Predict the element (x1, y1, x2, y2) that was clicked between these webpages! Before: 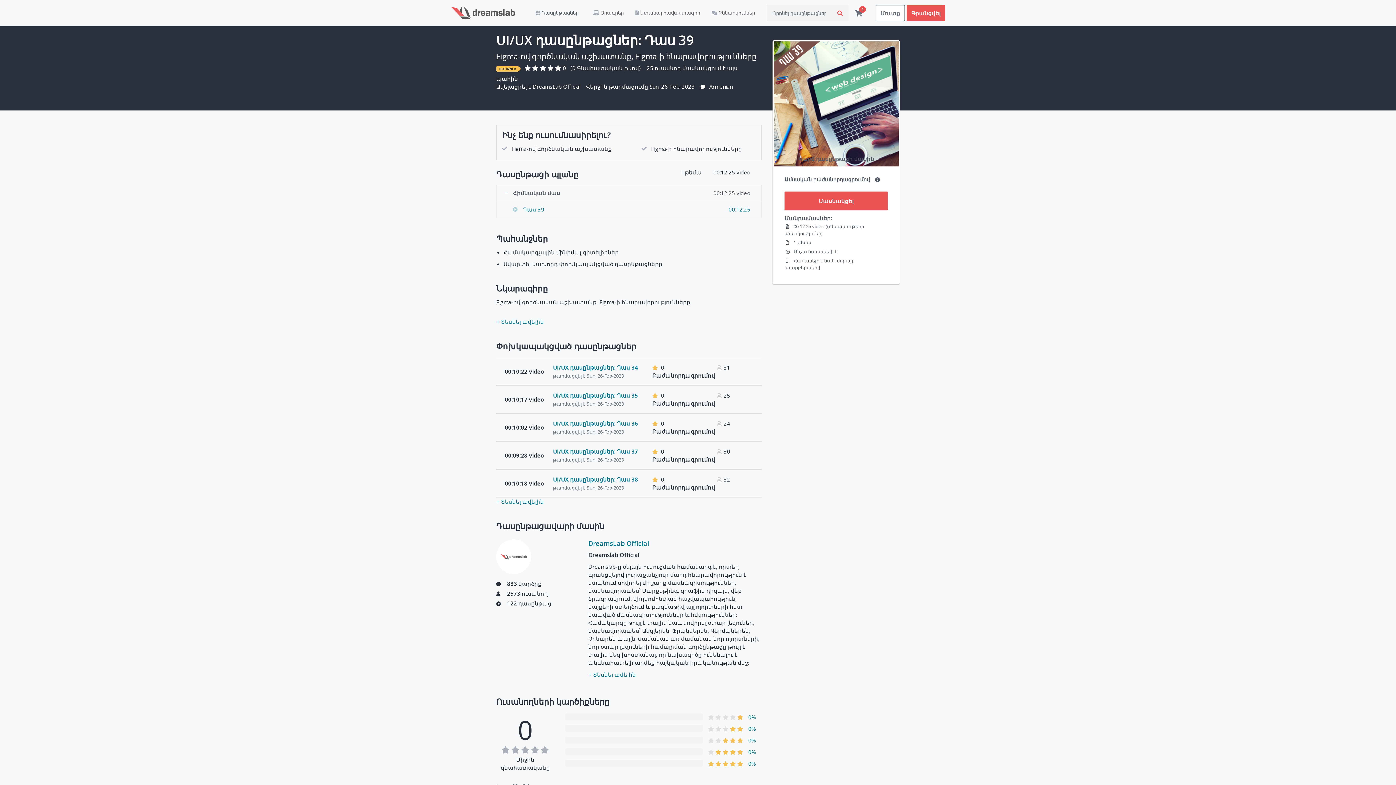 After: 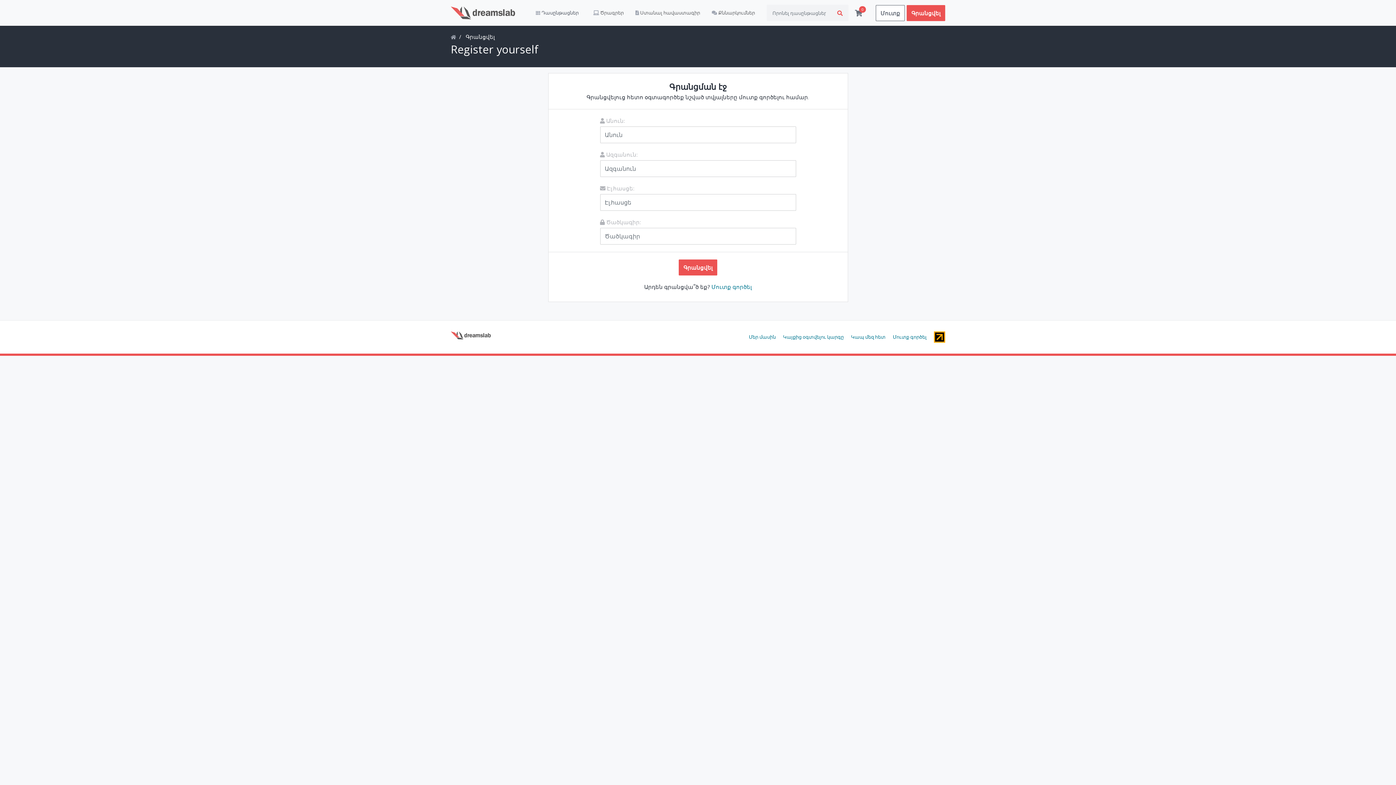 Action: label: Գրանցվել bbox: (906, 4, 945, 20)